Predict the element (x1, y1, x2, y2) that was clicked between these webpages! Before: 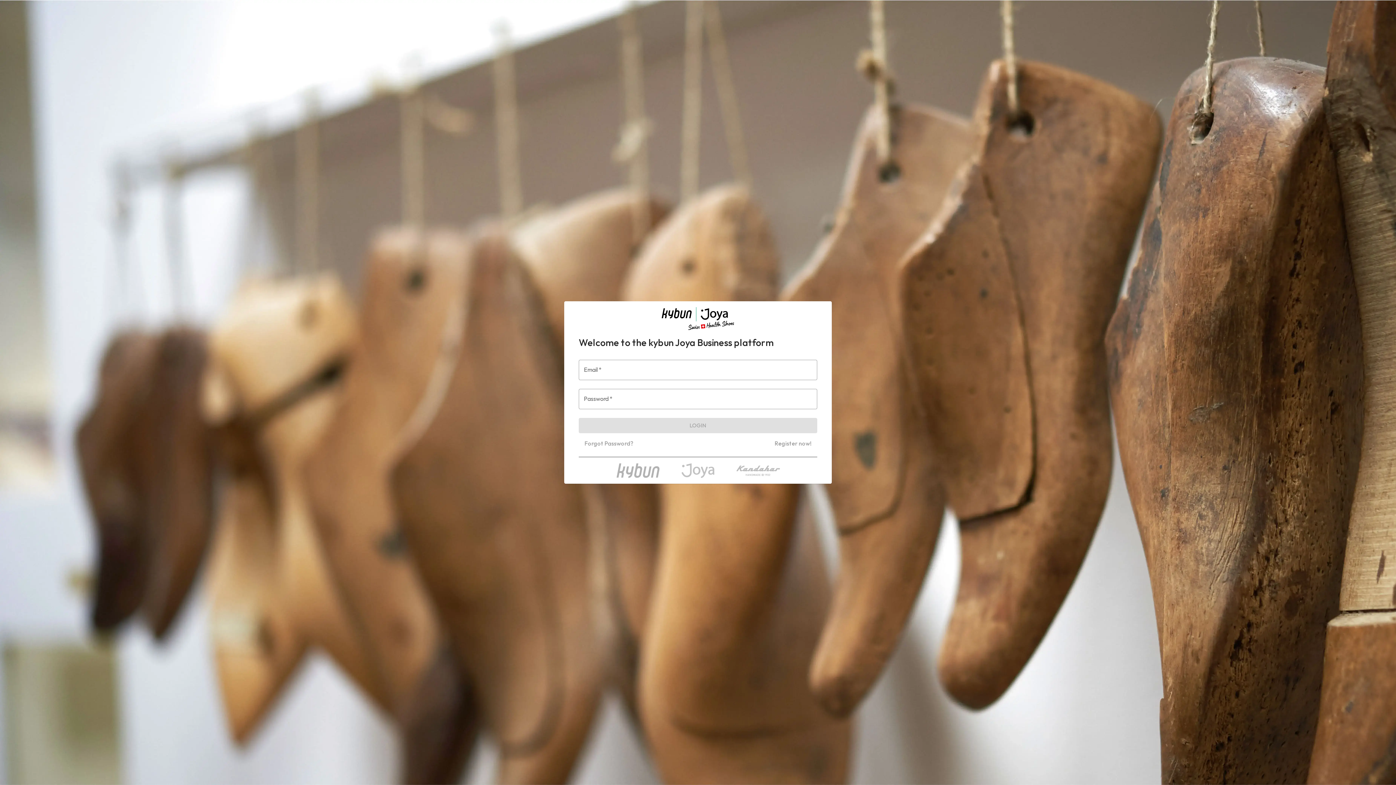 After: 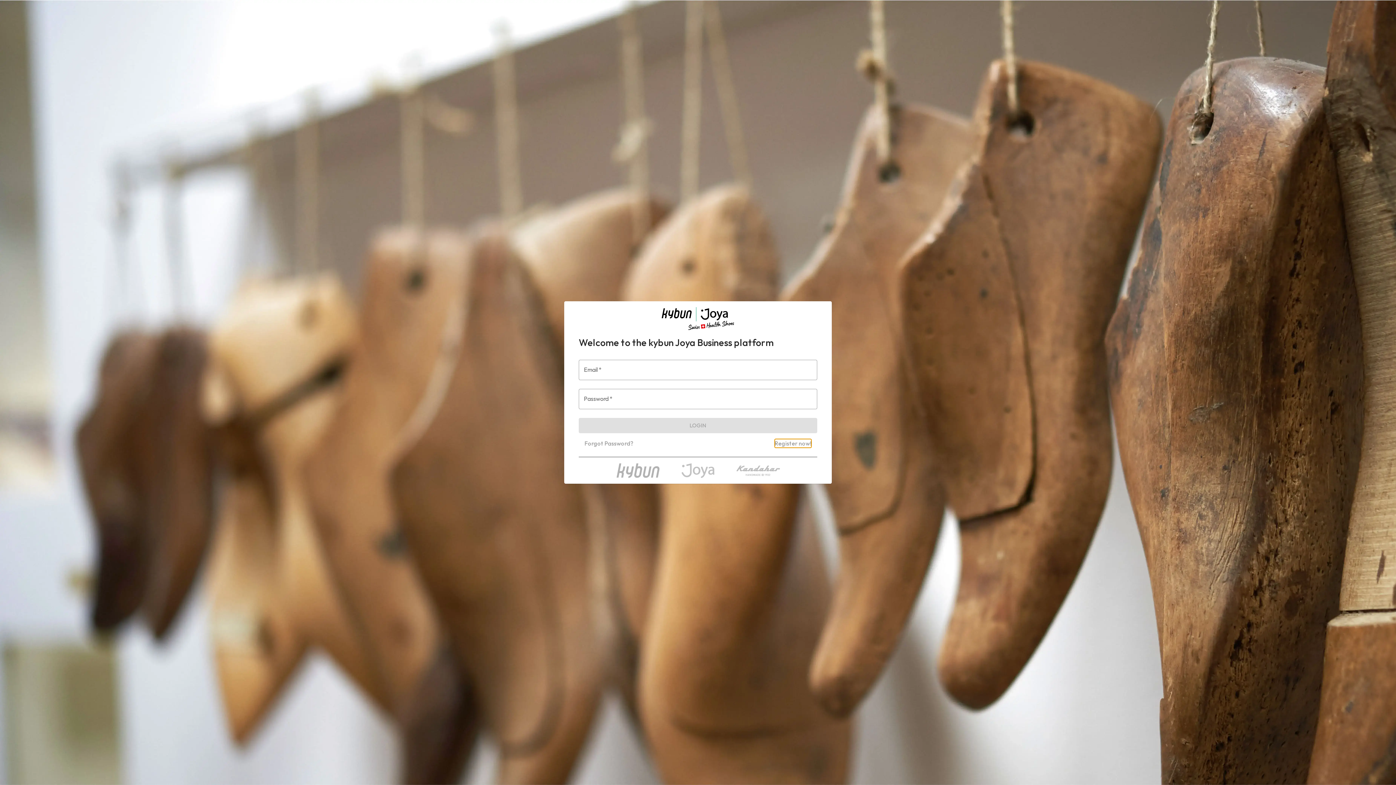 Action: label: Register now! bbox: (774, 439, 811, 448)